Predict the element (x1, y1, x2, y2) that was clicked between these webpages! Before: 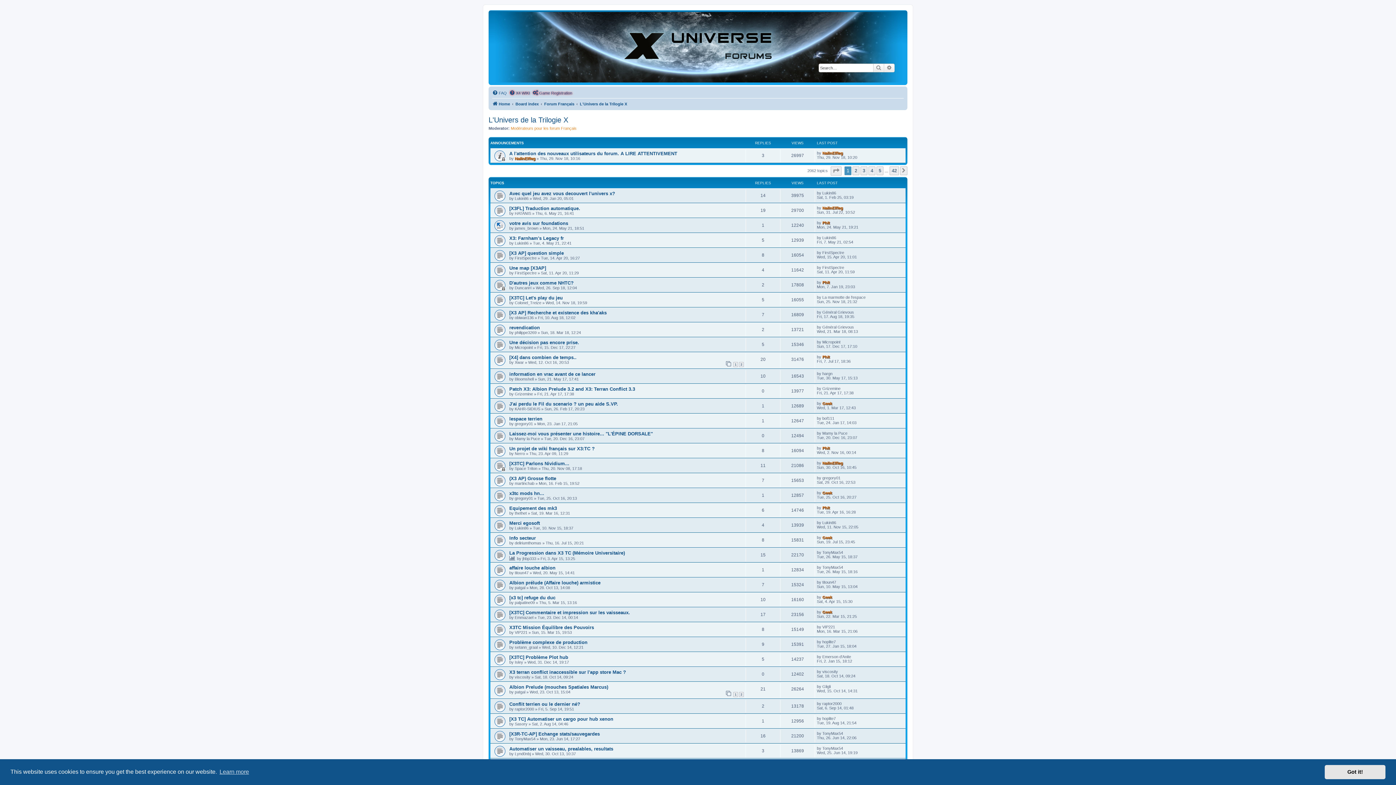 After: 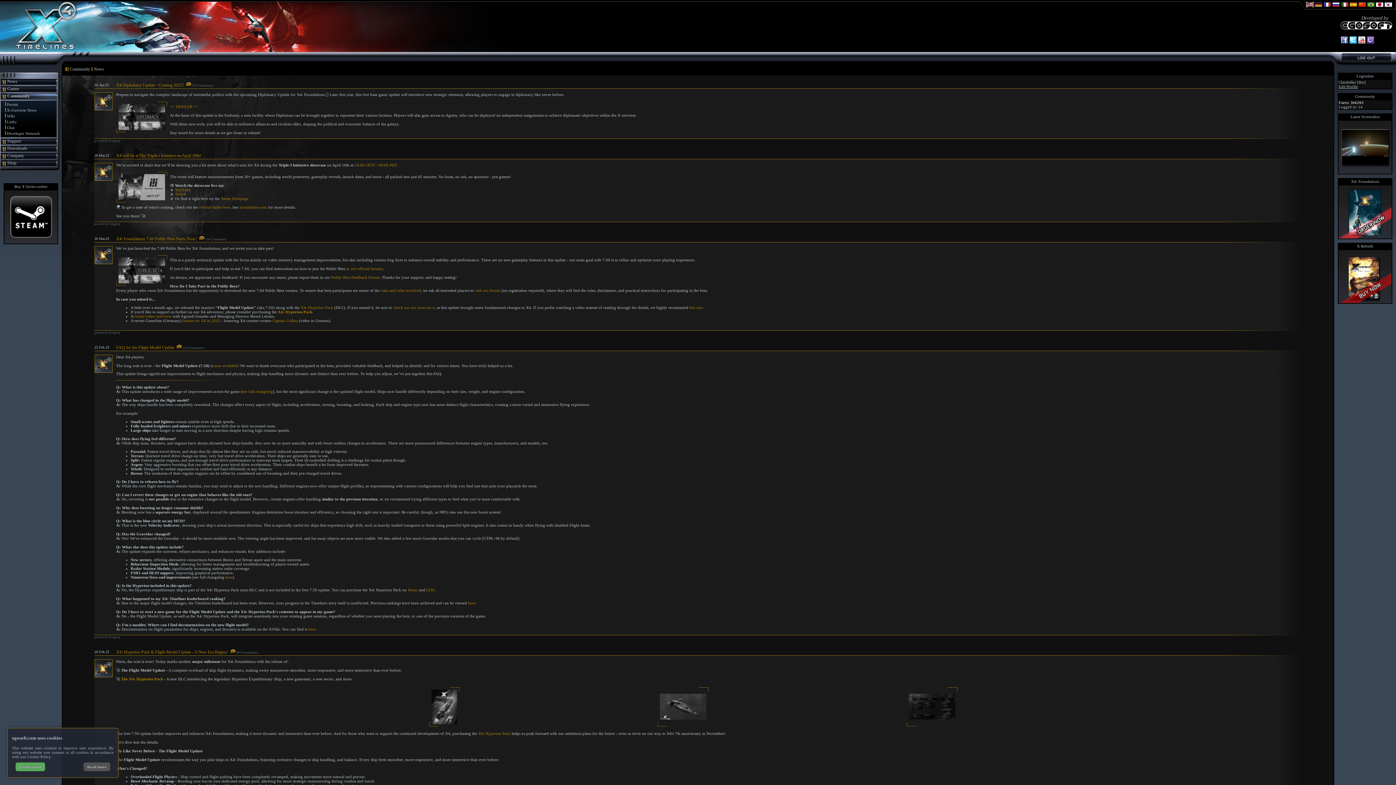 Action: label: Home bbox: (492, 99, 510, 108)